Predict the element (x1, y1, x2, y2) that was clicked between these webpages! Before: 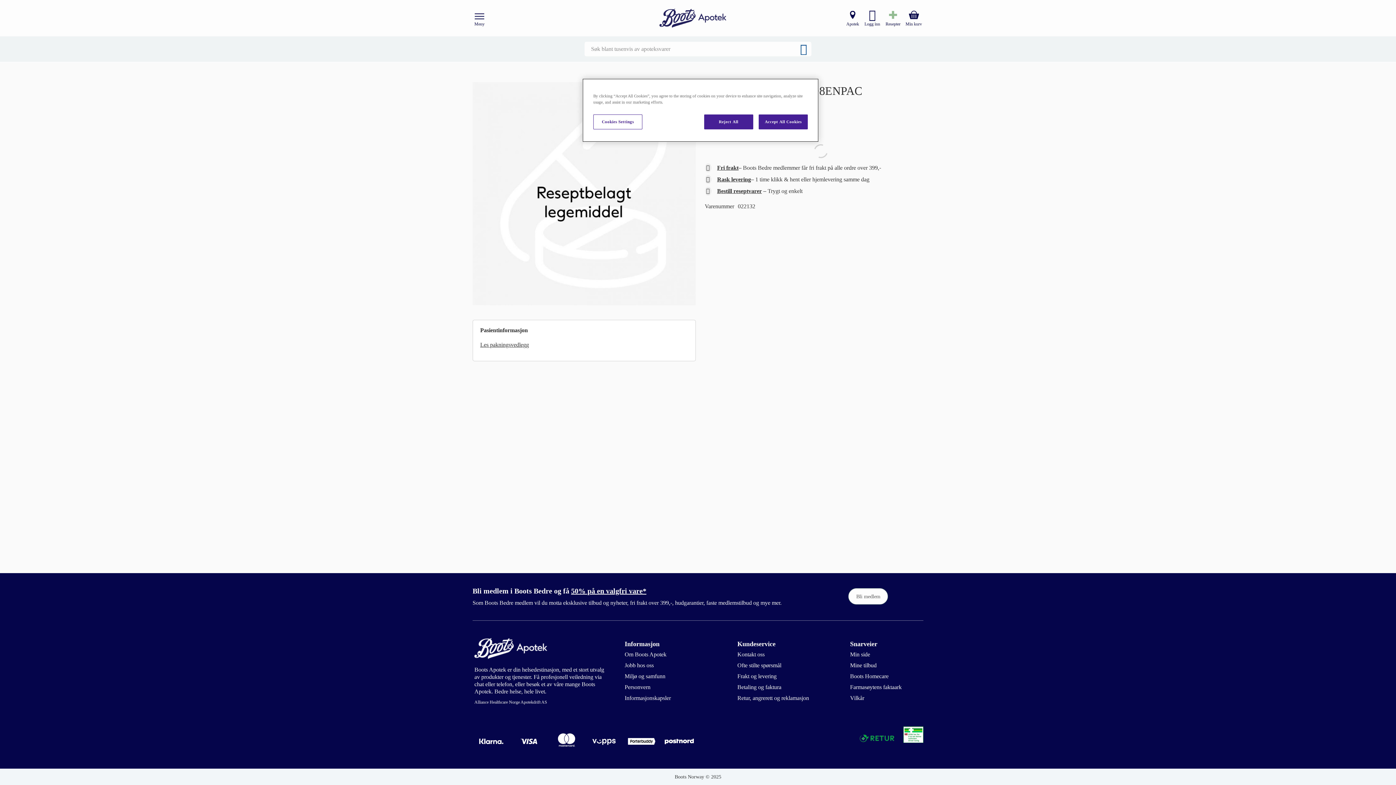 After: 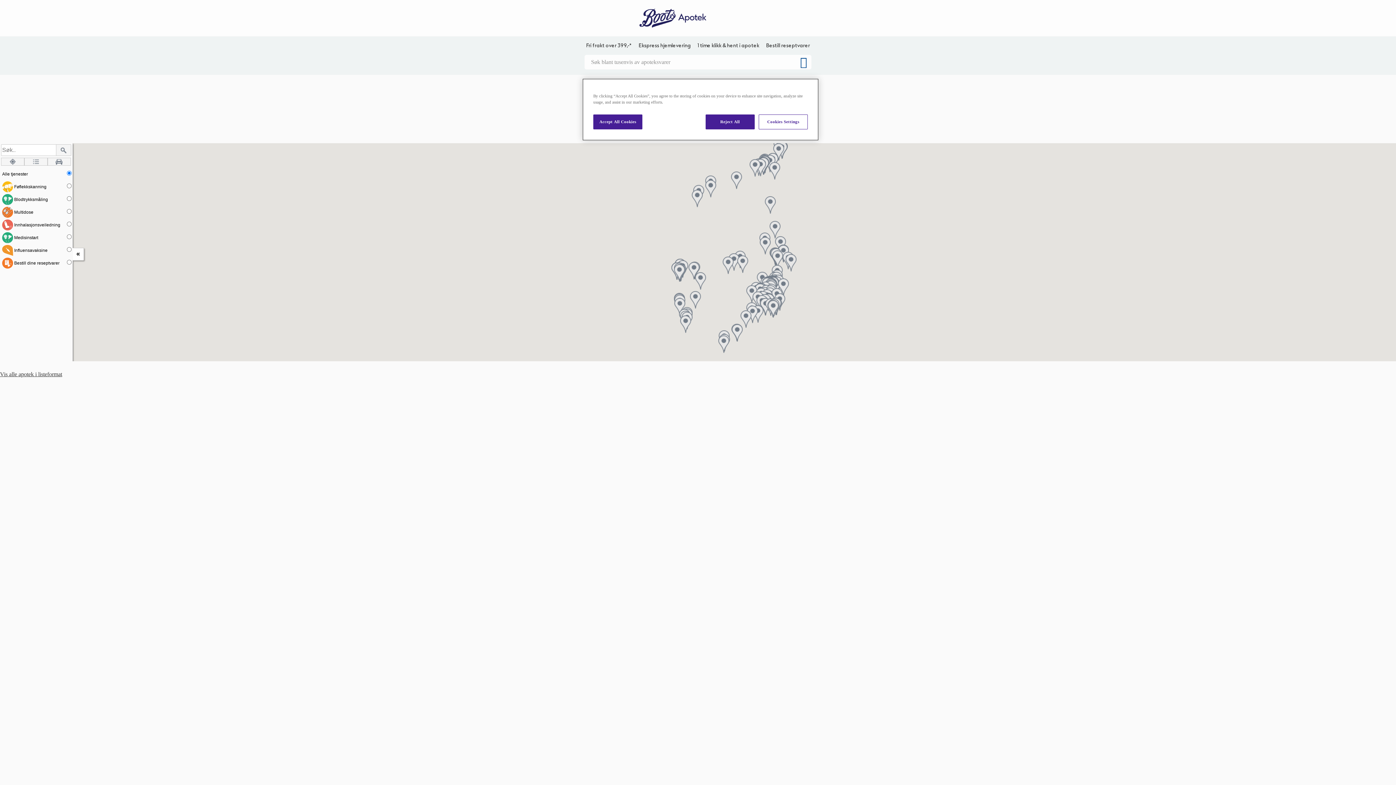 Action: label: Apotek bbox: (846, 9, 859, 27)